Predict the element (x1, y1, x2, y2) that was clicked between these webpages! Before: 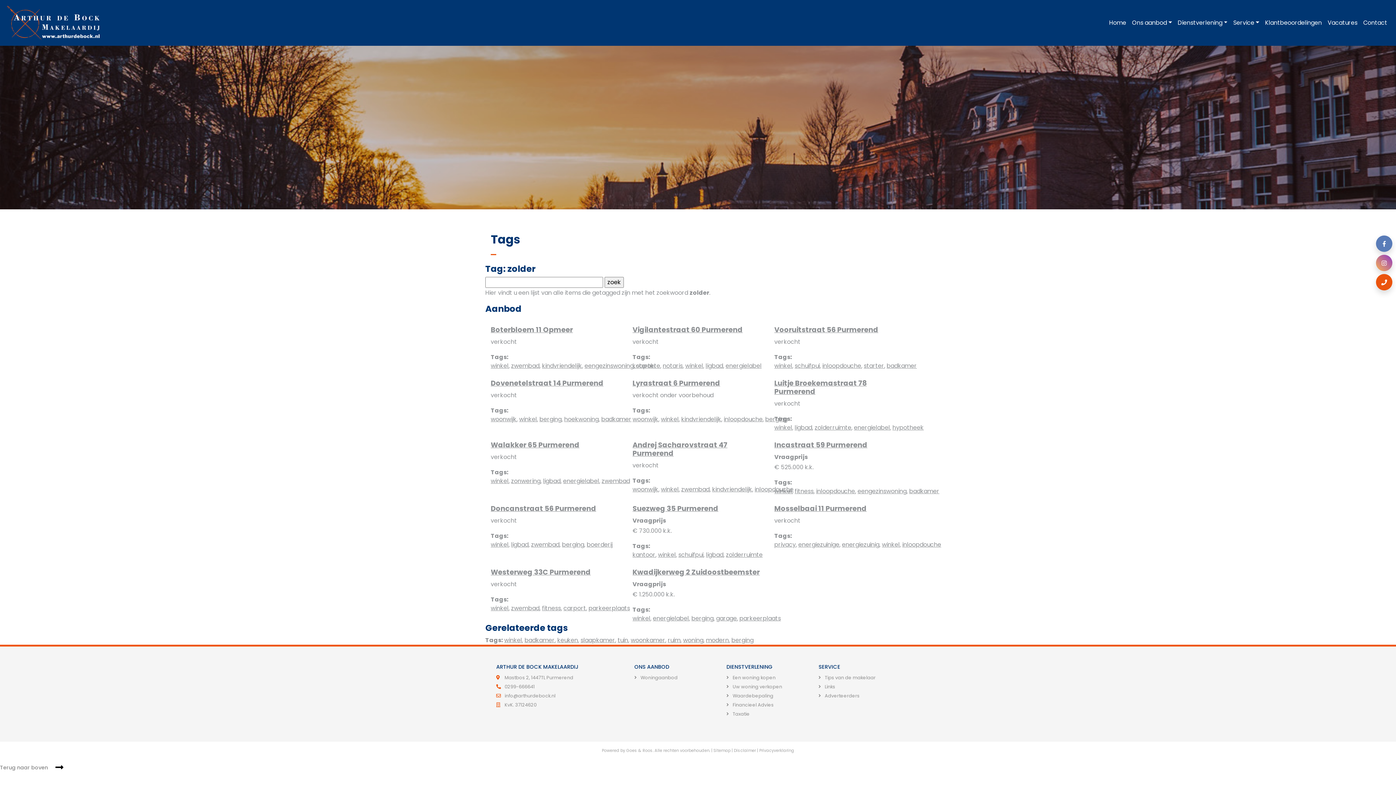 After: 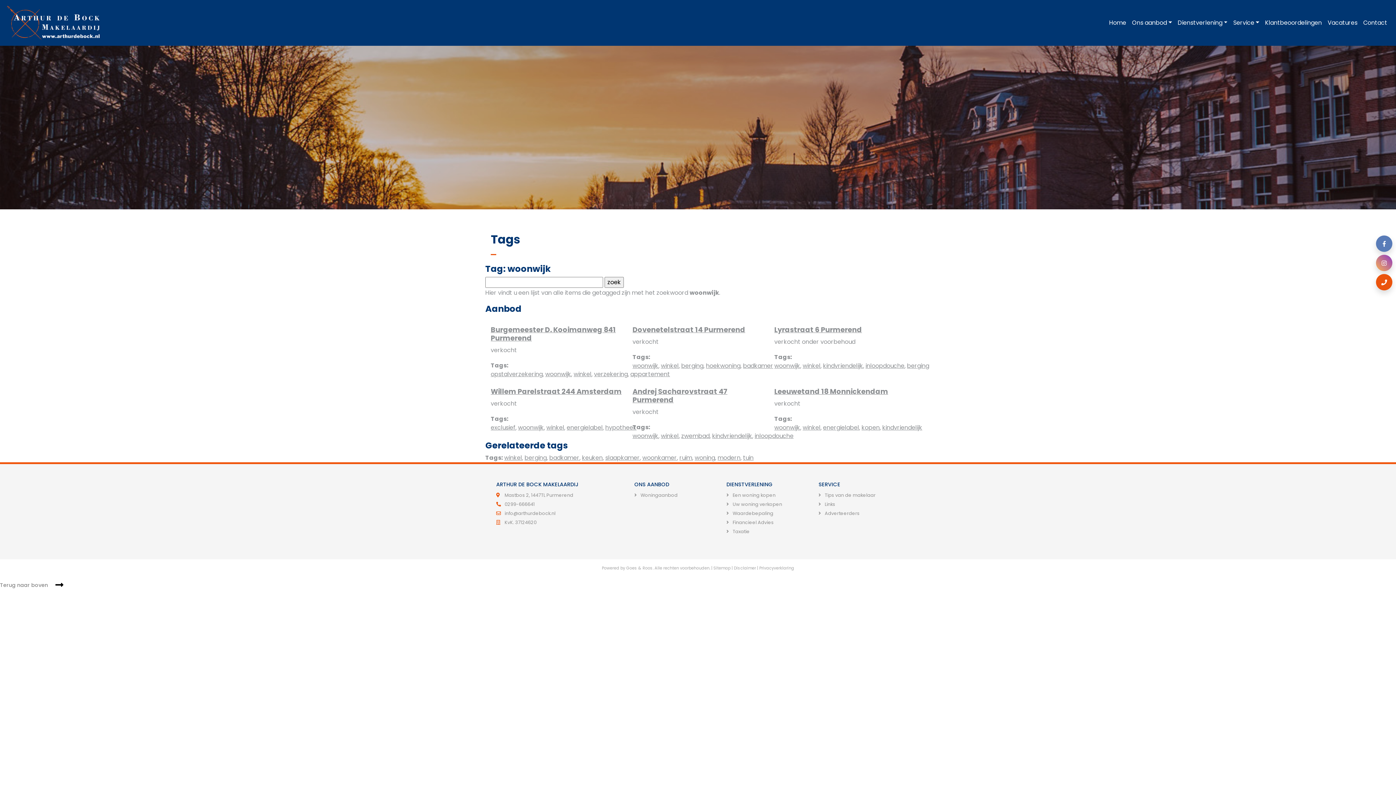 Action: bbox: (632, 485, 658, 493) label: woonwijk